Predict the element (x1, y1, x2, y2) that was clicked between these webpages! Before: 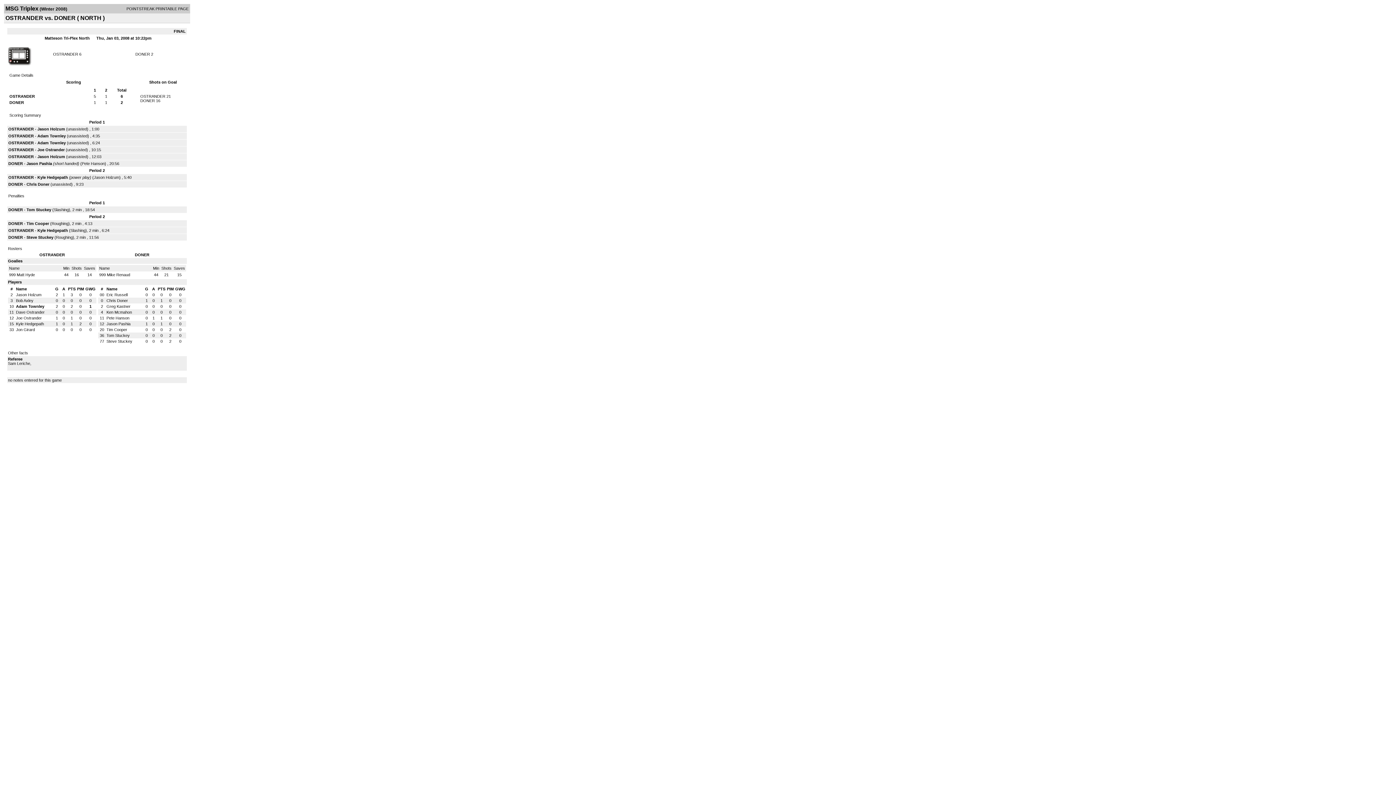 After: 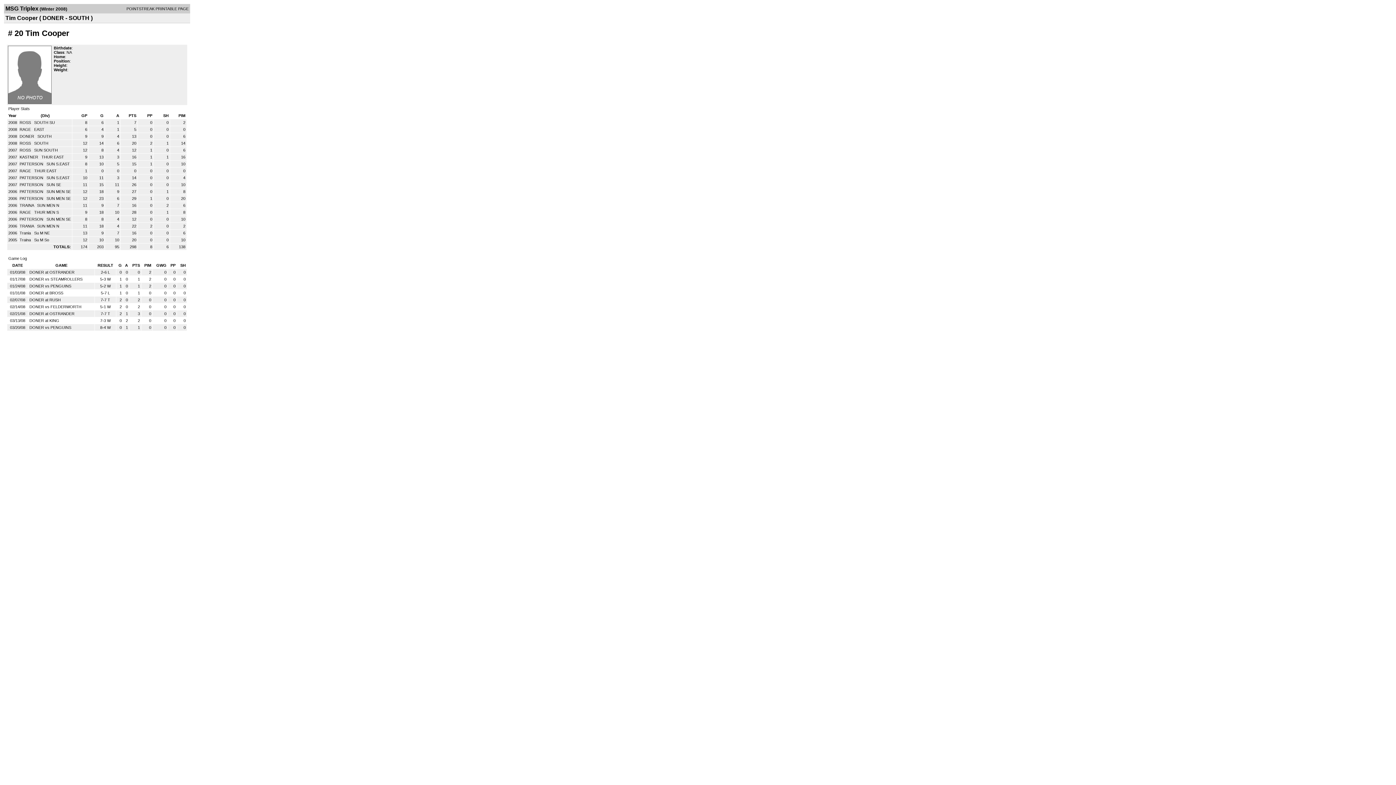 Action: label: Tim Cooper bbox: (26, 221, 49, 225)